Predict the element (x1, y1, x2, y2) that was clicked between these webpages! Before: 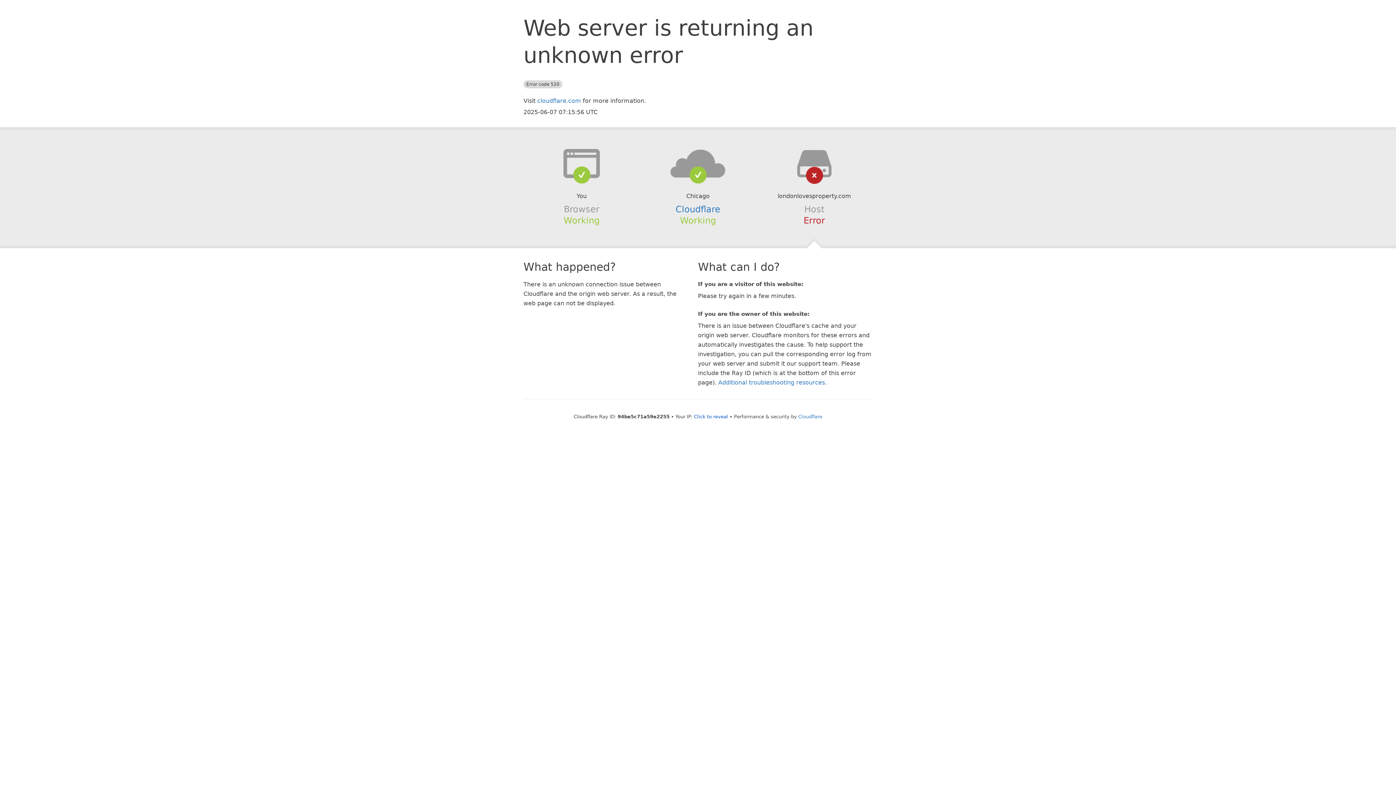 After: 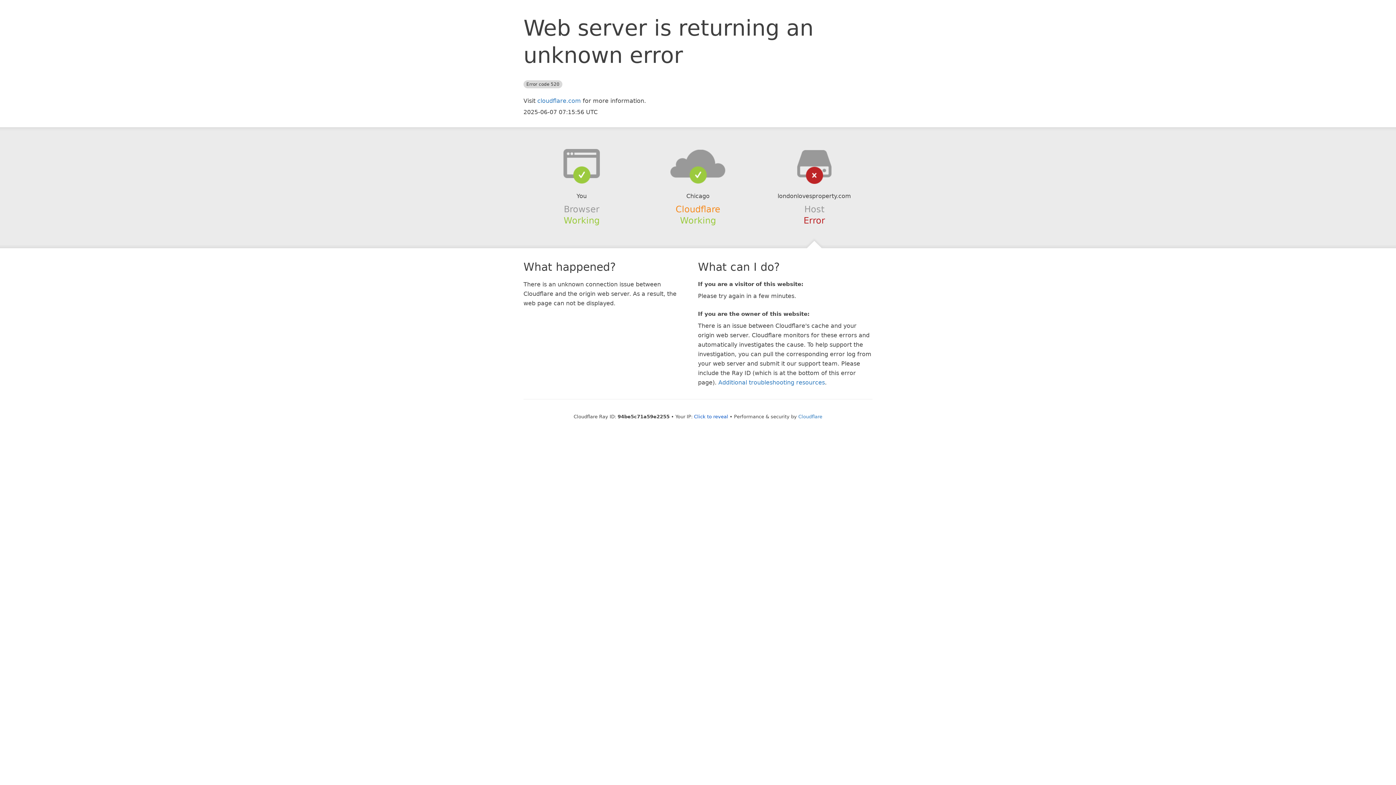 Action: bbox: (675, 204, 720, 214) label: Cloudflare